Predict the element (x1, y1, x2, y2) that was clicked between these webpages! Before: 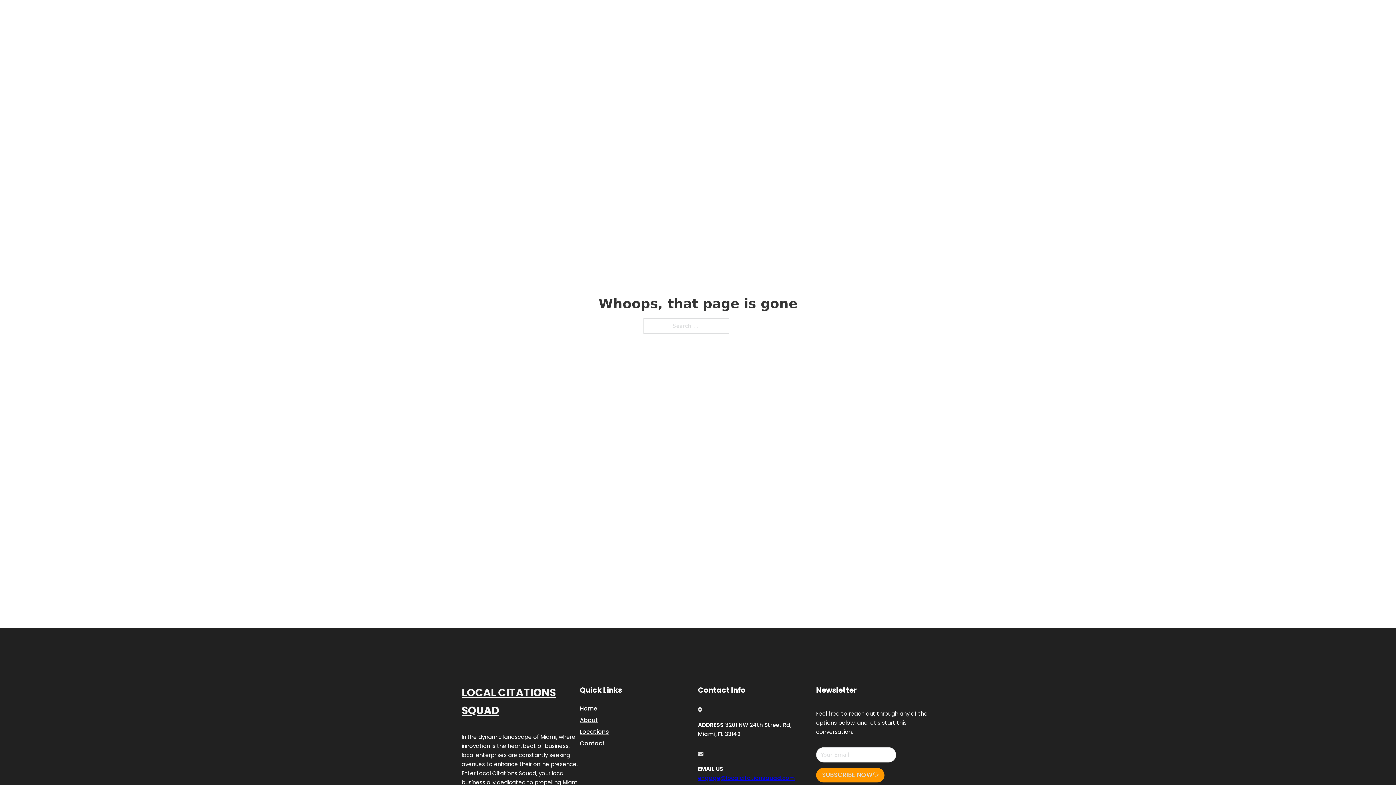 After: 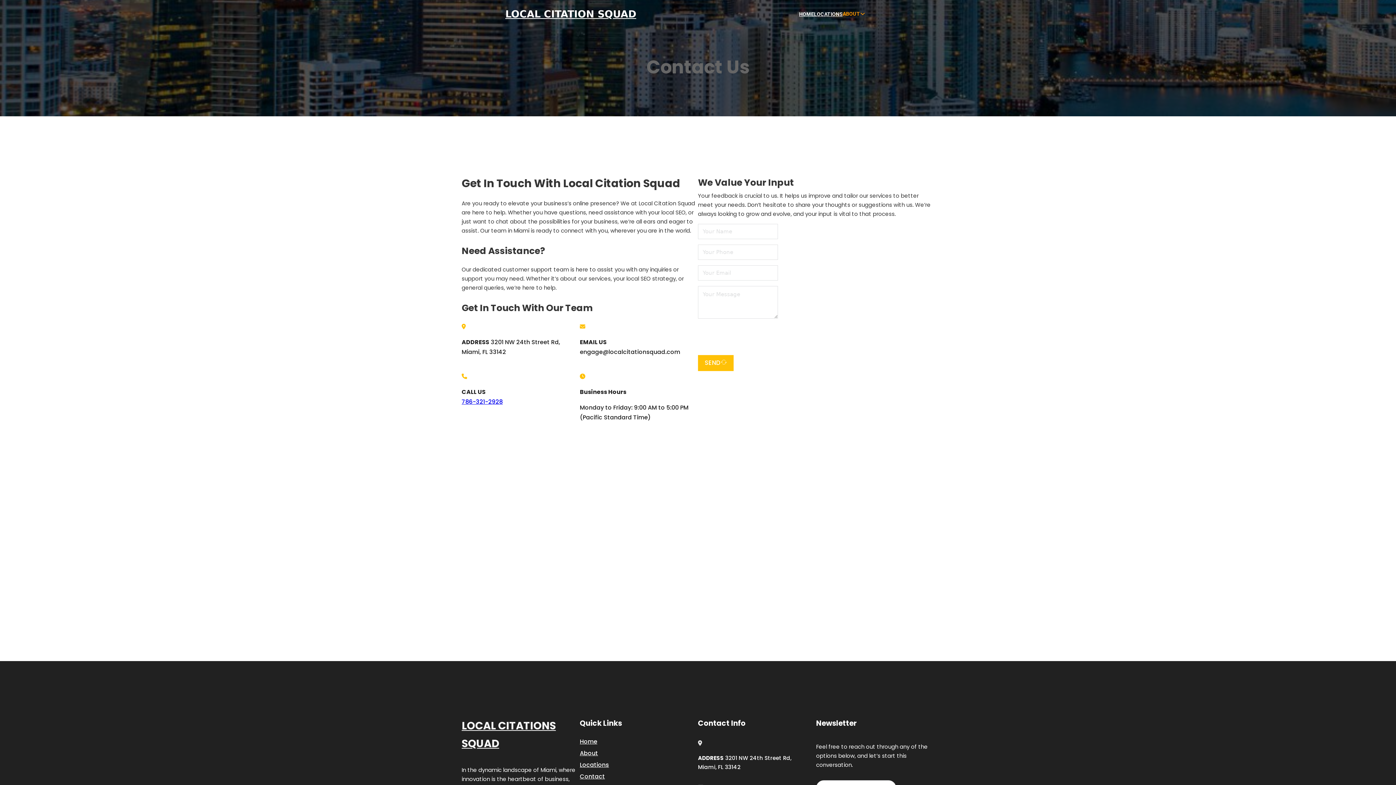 Action: label: Contact bbox: (580, 738, 605, 748)